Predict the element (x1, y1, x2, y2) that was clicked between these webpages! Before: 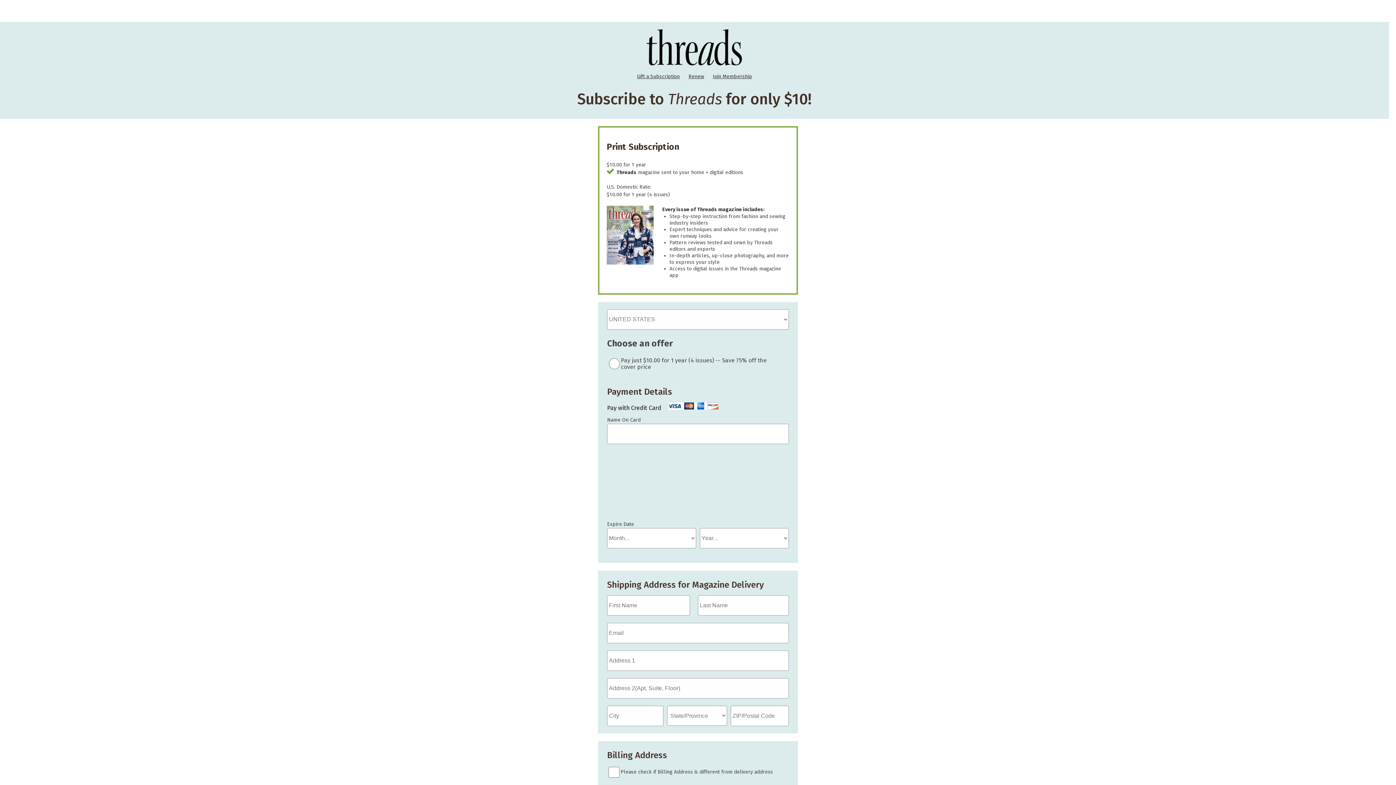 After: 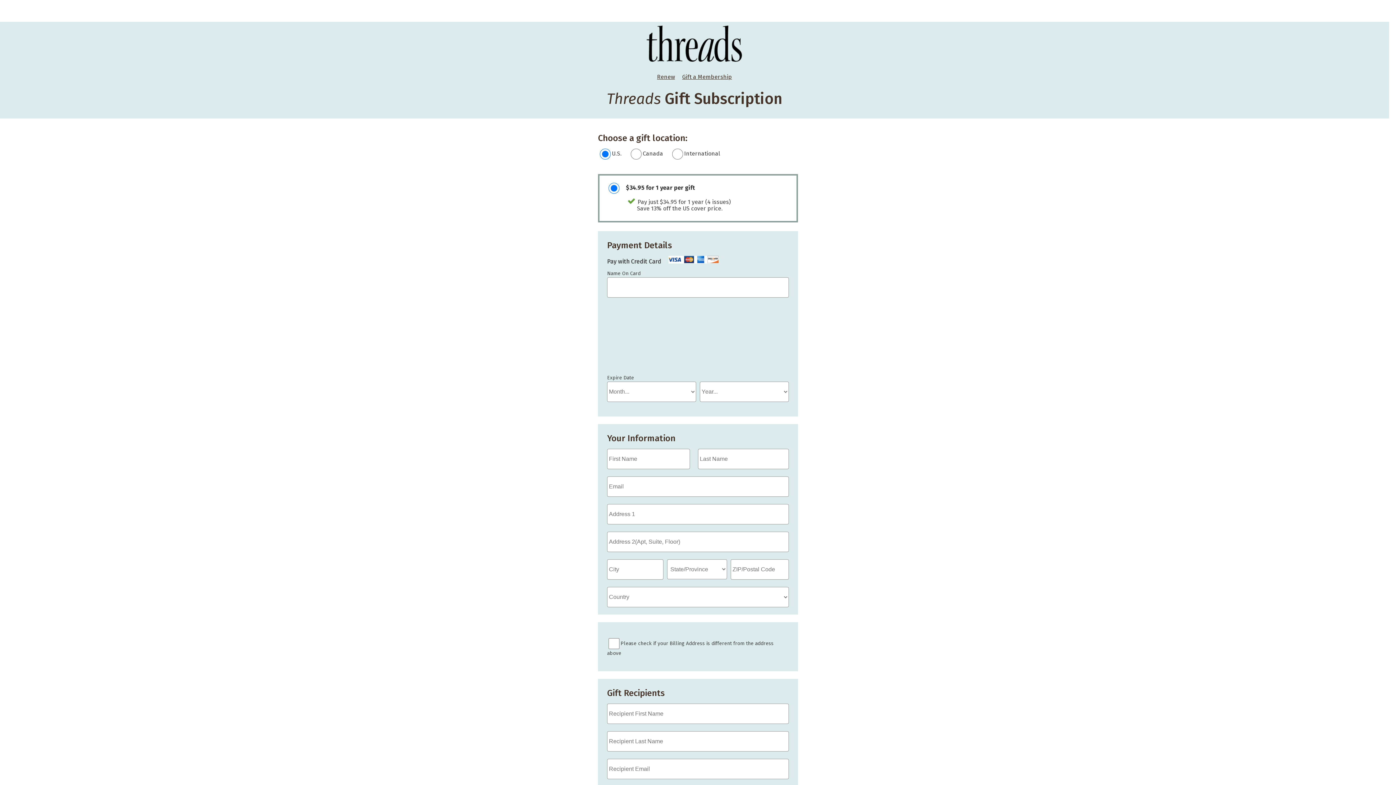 Action: label: Gift a Subscription bbox: (633, 73, 683, 79)